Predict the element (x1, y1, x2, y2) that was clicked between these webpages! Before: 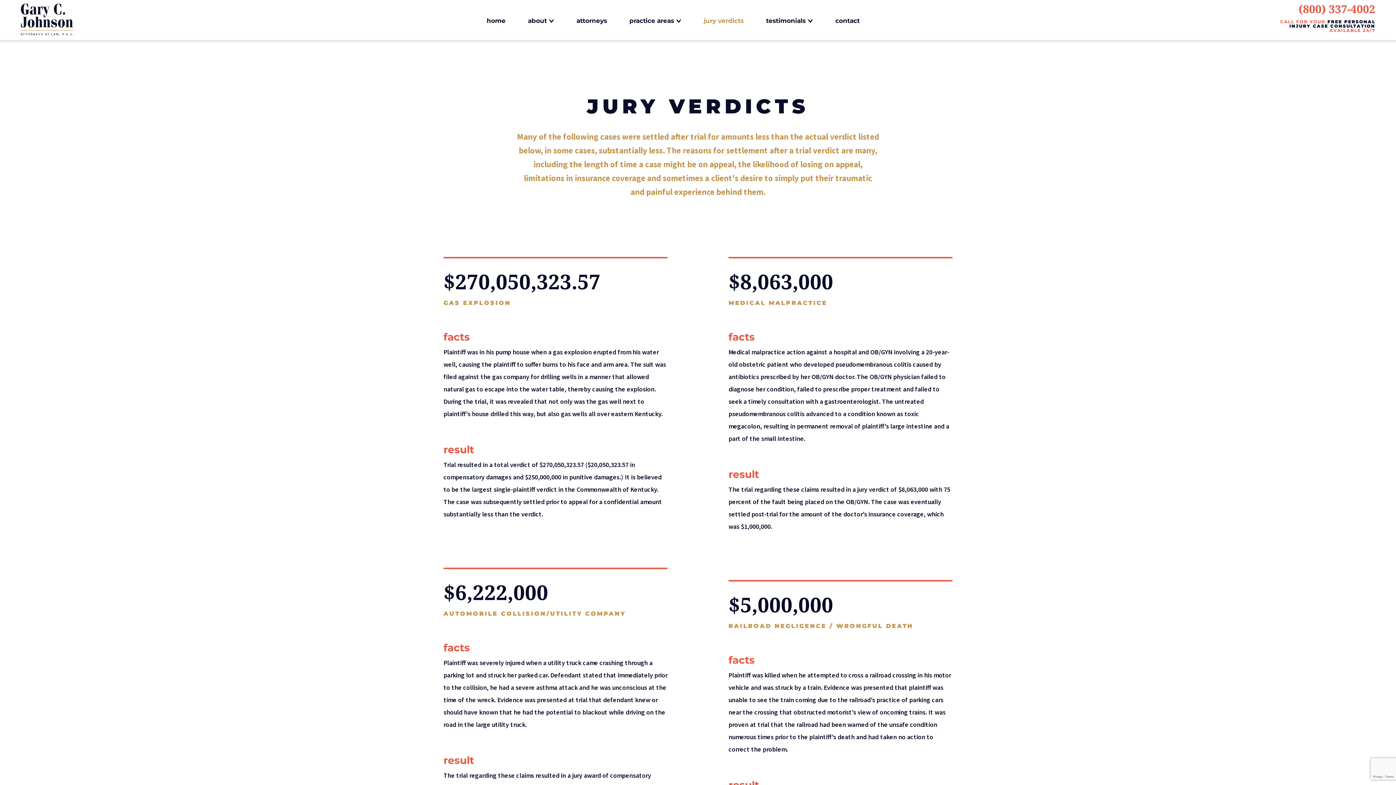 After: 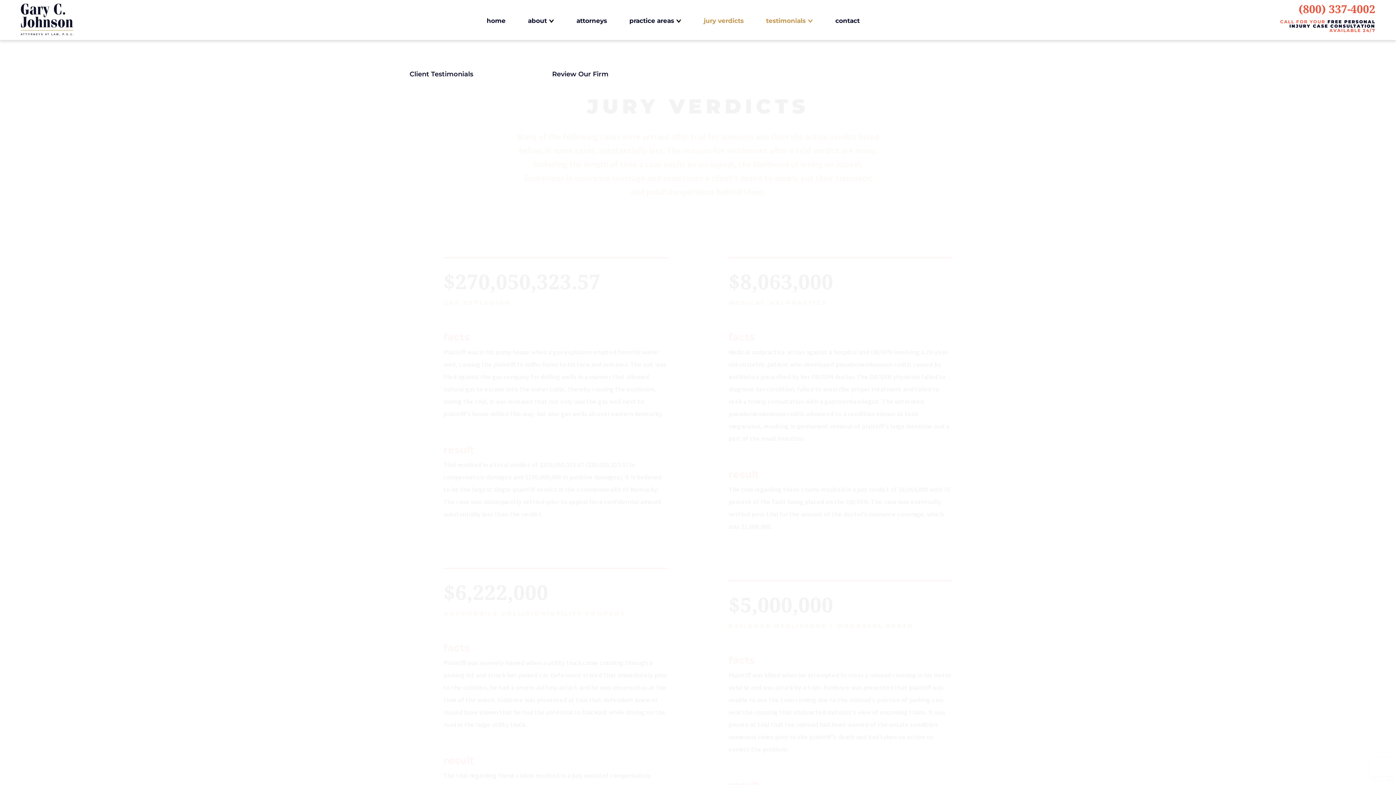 Action: label: testimonials bbox: (766, 17, 813, 23)